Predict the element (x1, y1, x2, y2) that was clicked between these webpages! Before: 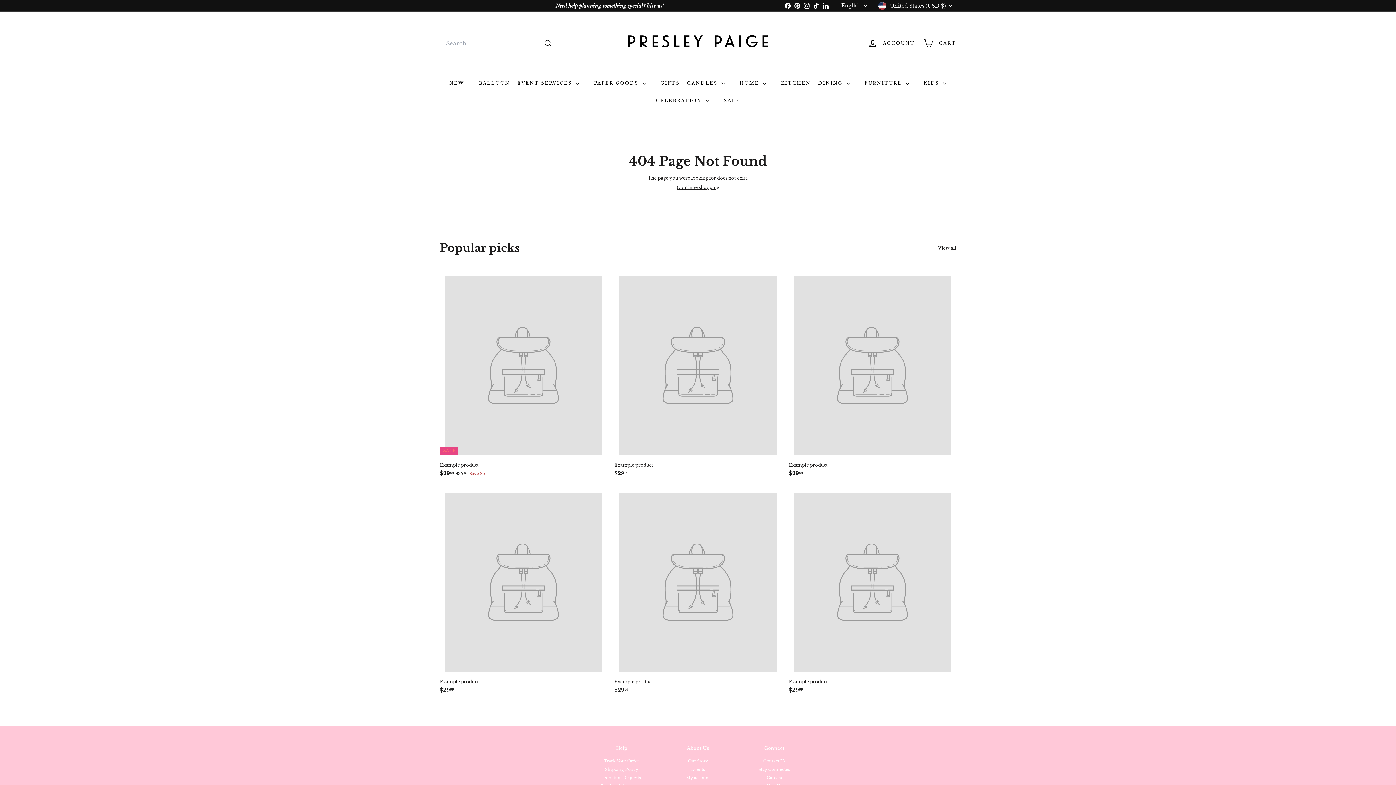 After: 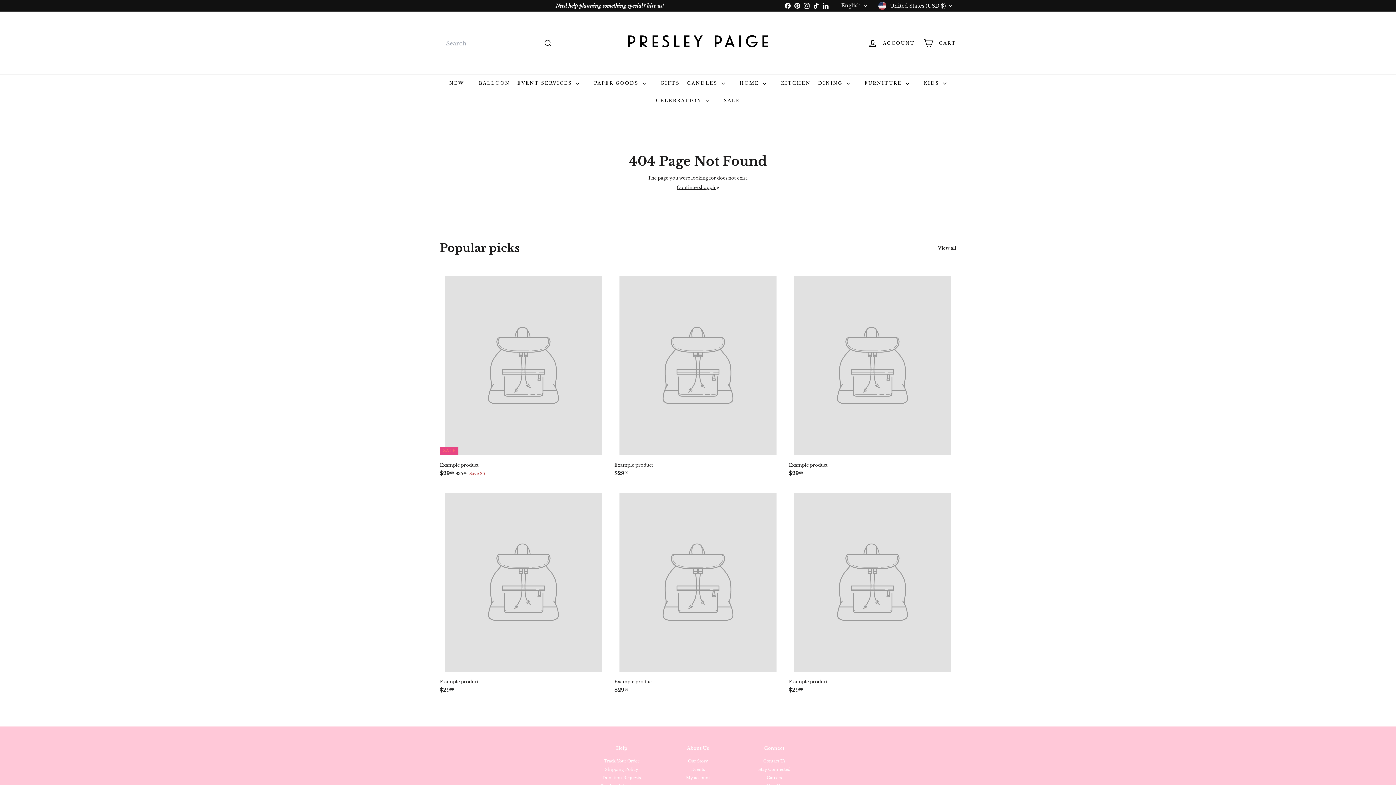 Action: bbox: (614, 488, 781, 701) label: Example product
$2999
$29.99